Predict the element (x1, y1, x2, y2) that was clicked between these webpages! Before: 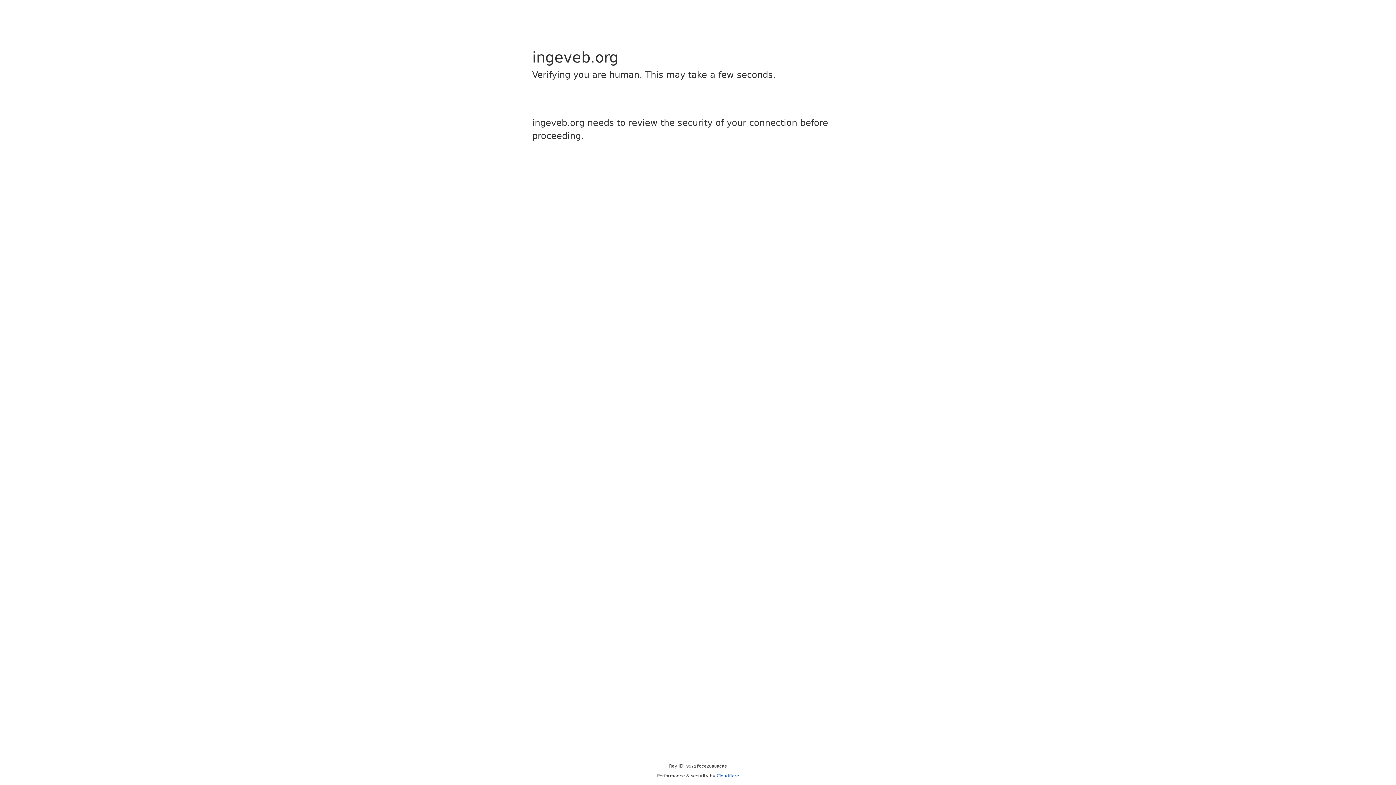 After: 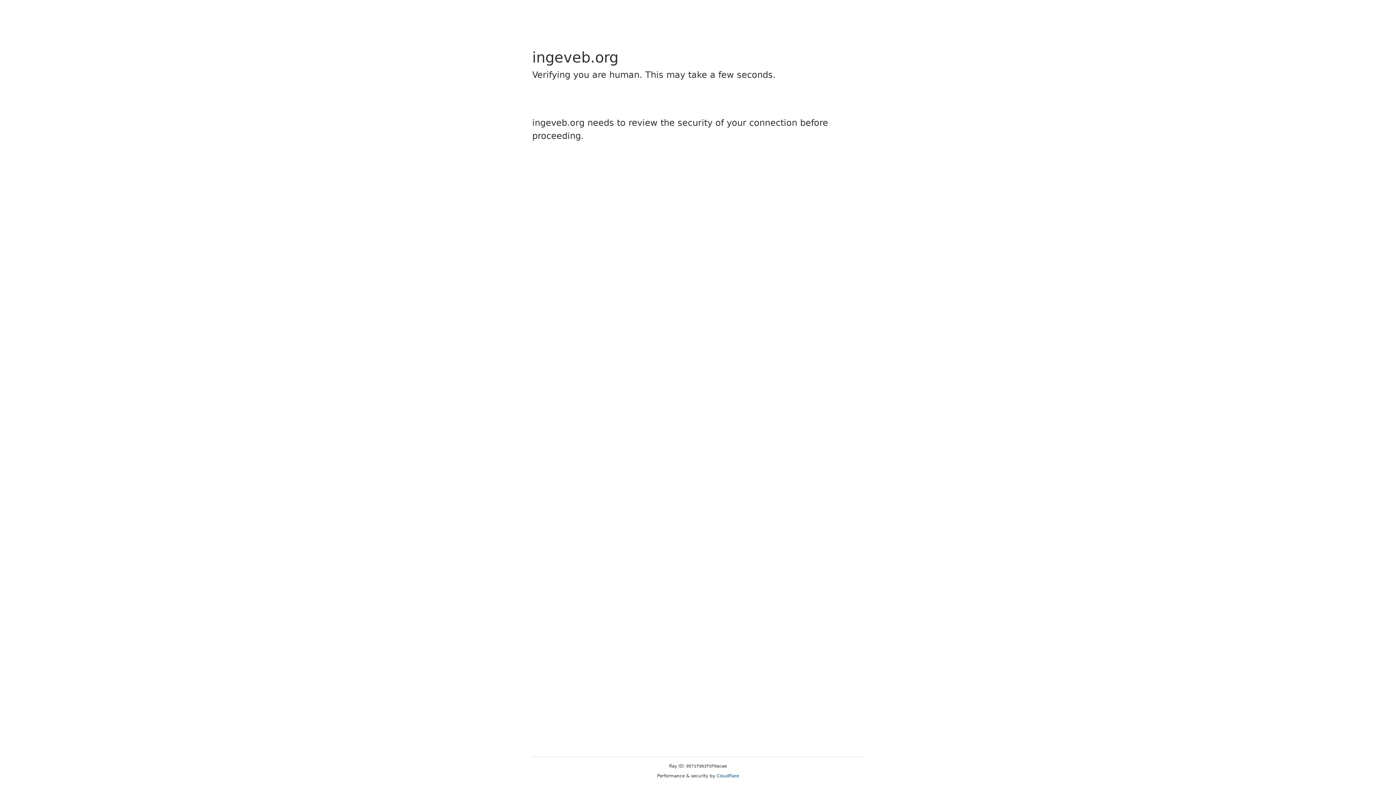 Action: label: Cloudflare bbox: (716, 773, 739, 778)